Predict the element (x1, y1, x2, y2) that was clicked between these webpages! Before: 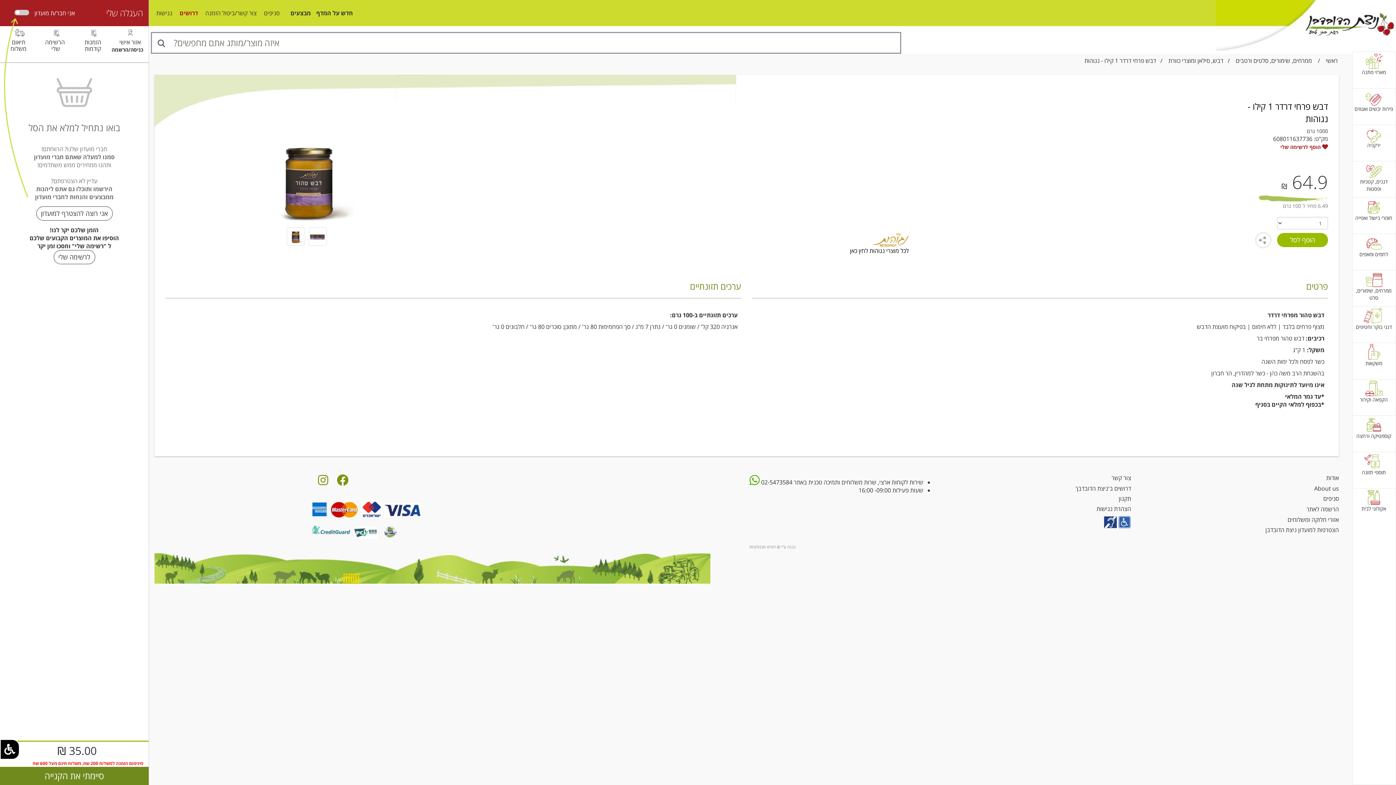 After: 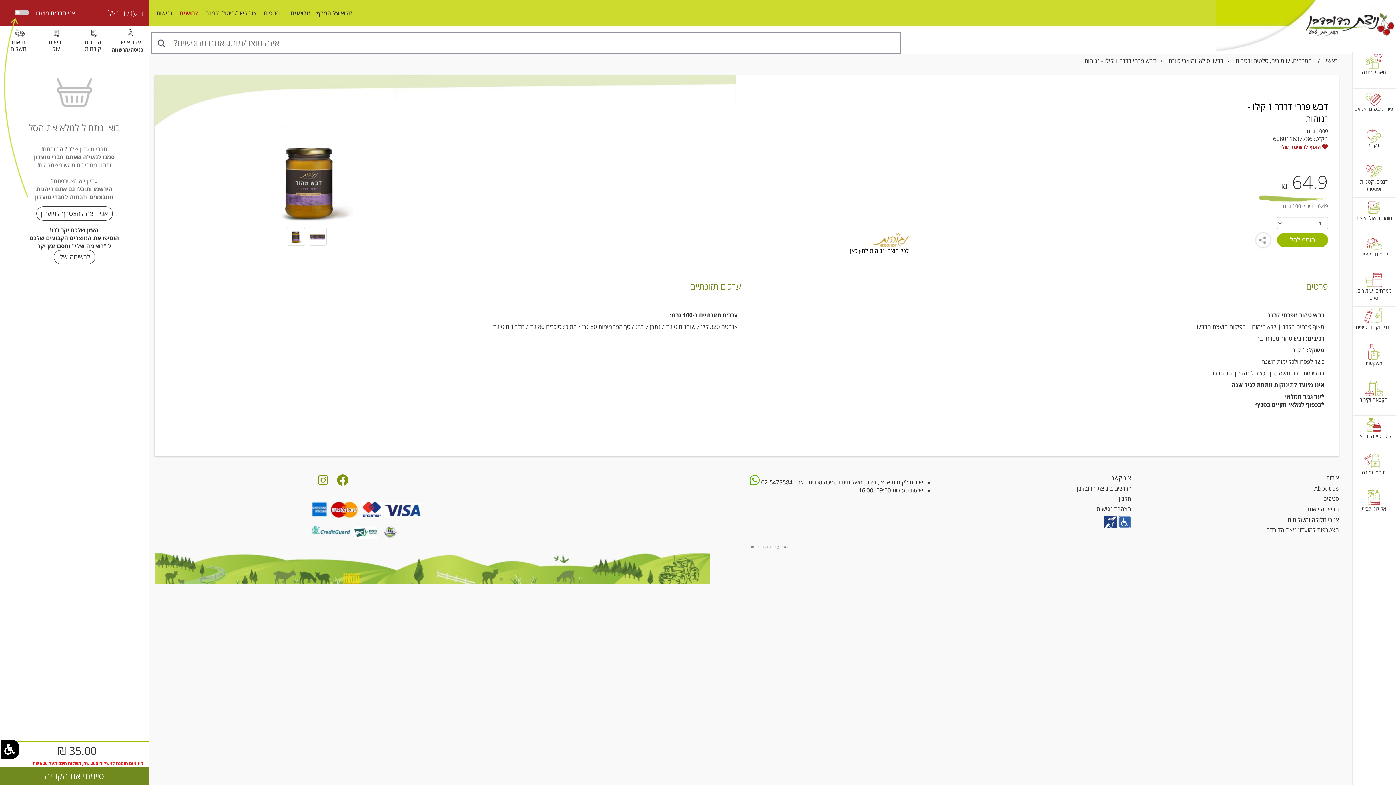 Action: bbox: (336, 478, 348, 486)